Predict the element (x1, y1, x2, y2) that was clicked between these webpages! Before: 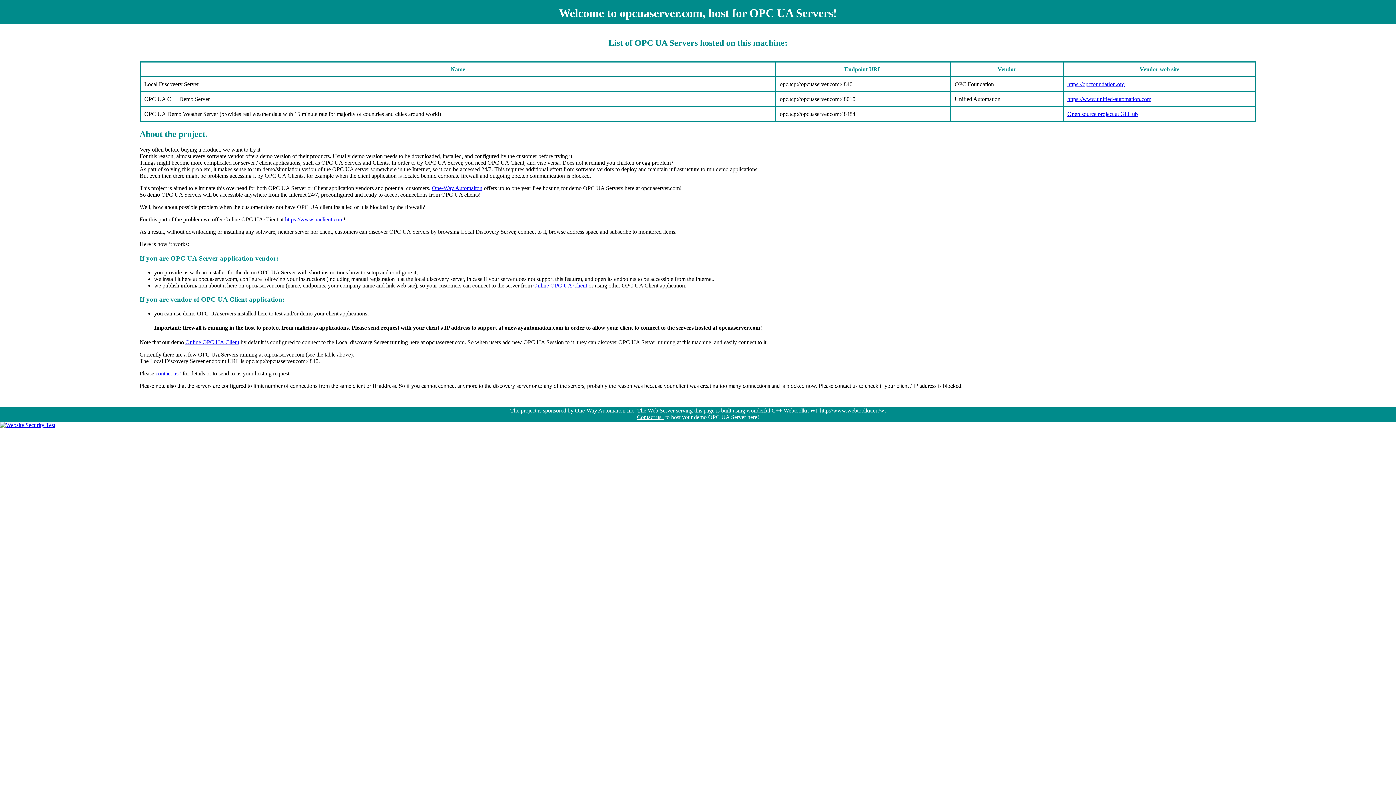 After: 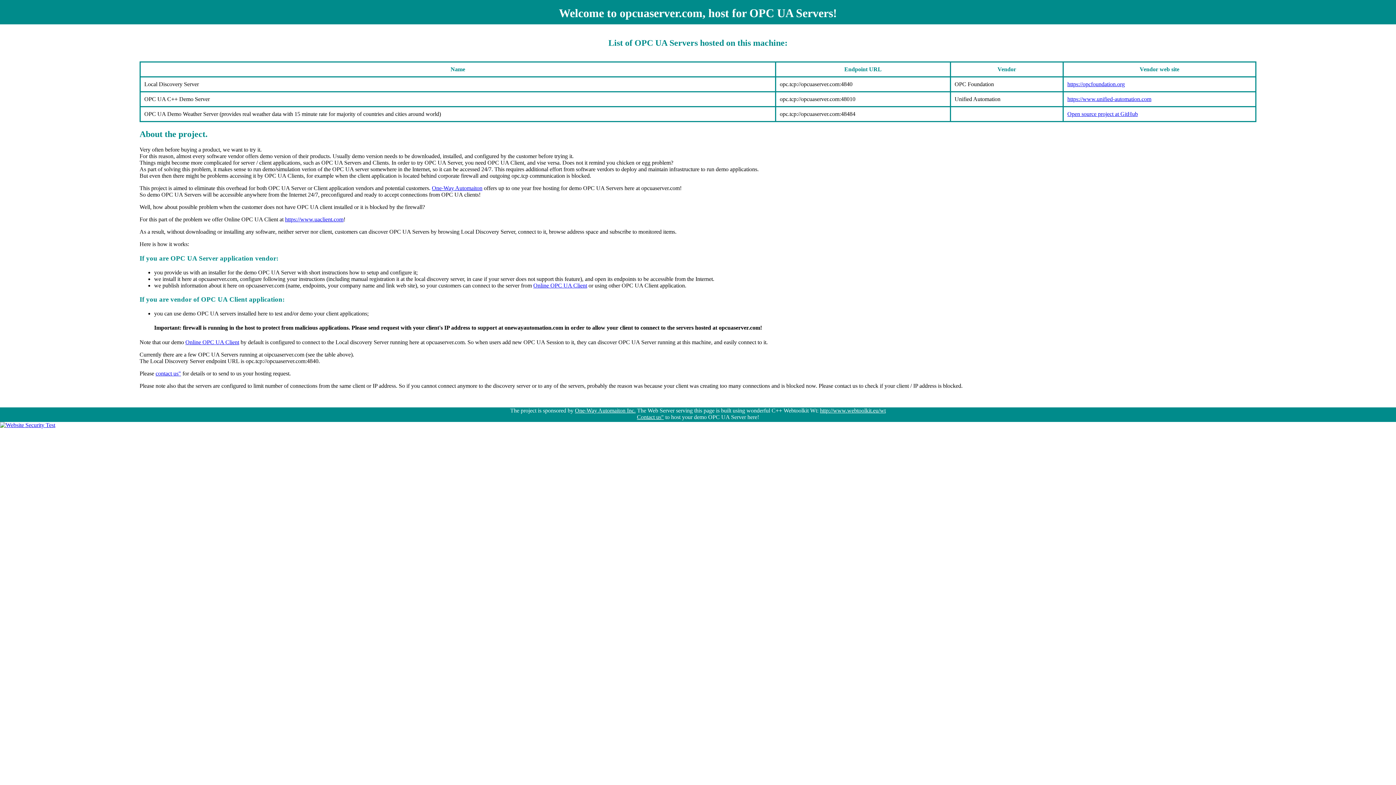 Action: bbox: (1067, 96, 1151, 102) label: https://www.unified-automation.com